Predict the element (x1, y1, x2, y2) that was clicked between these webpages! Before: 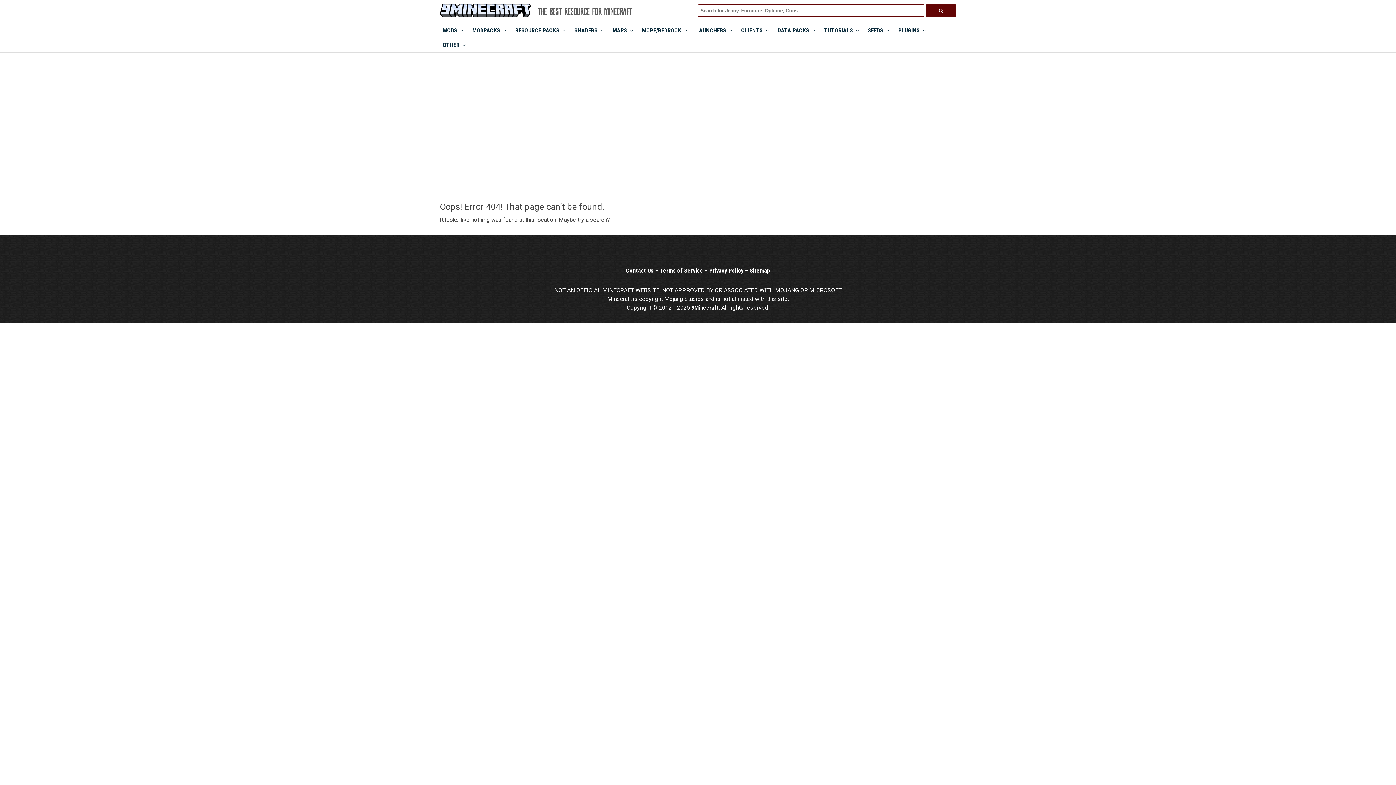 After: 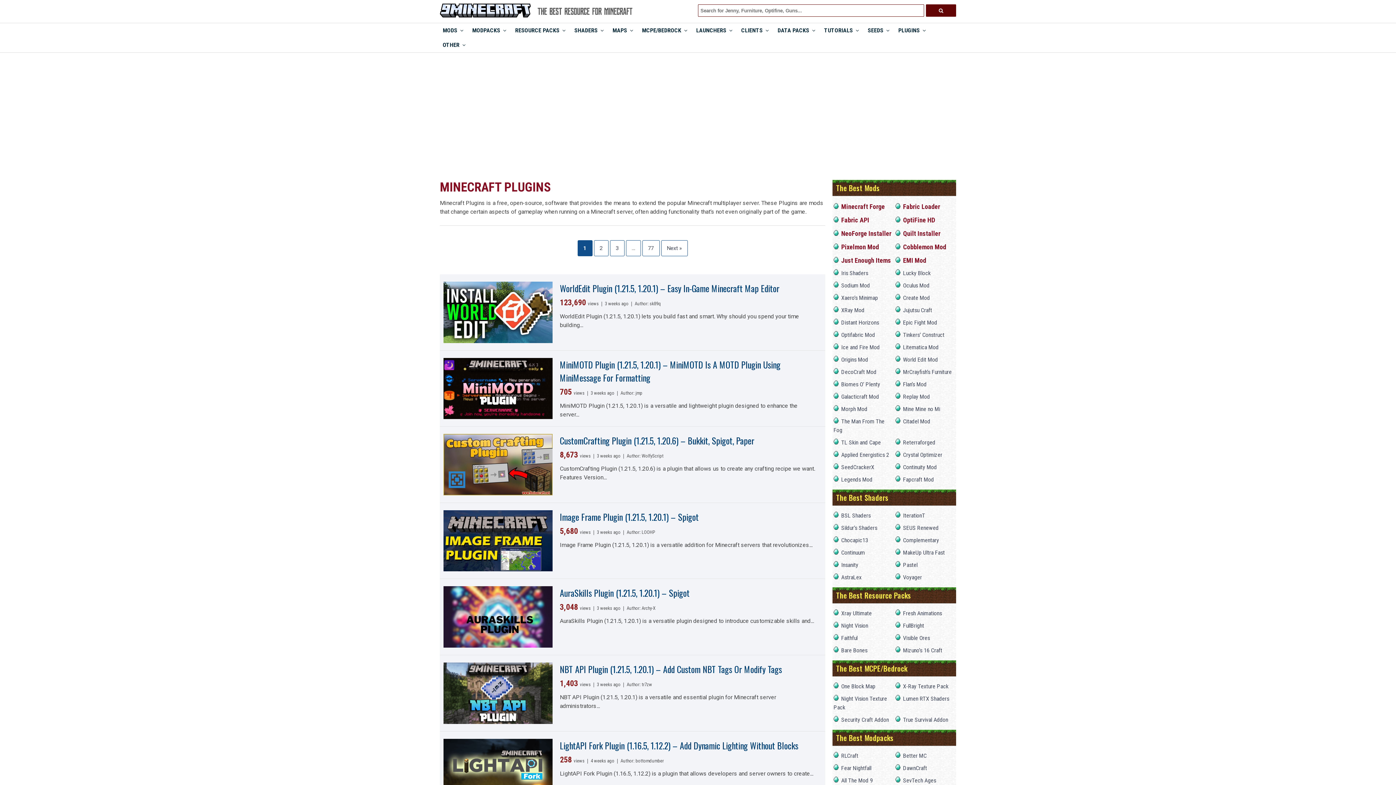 Action: bbox: (895, 23, 929, 37) label: PLUGINS